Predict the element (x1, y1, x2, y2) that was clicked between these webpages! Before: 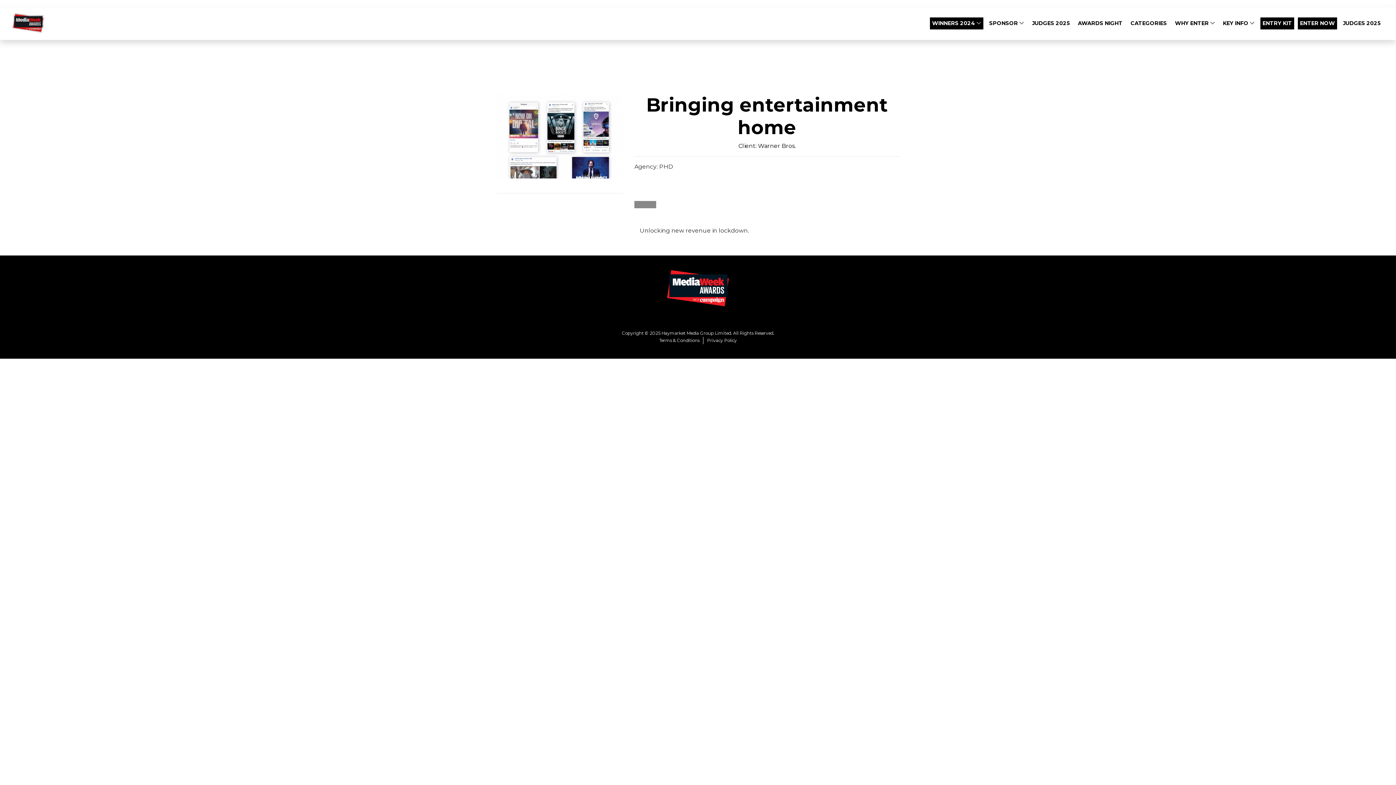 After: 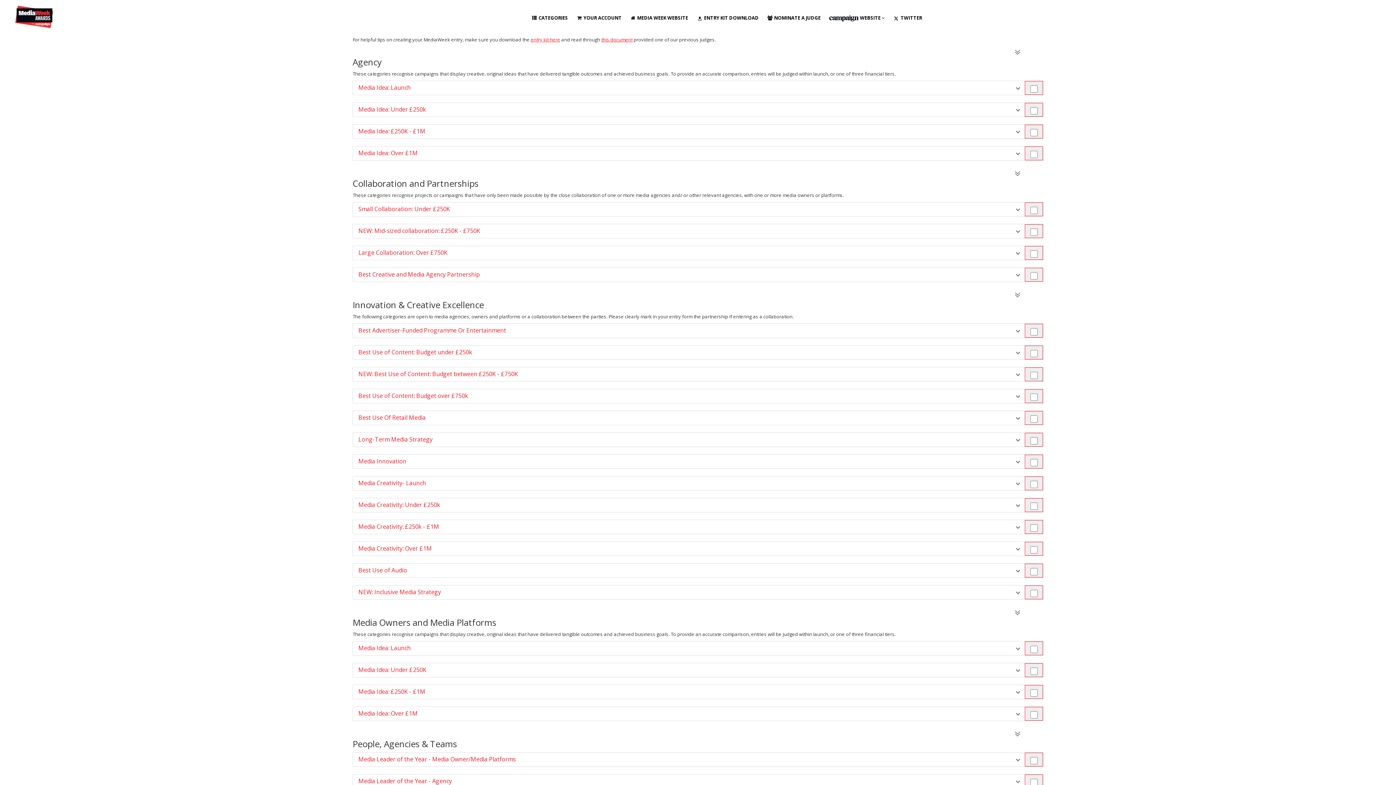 Action: bbox: (1298, 17, 1337, 29) label: ENTER NOW